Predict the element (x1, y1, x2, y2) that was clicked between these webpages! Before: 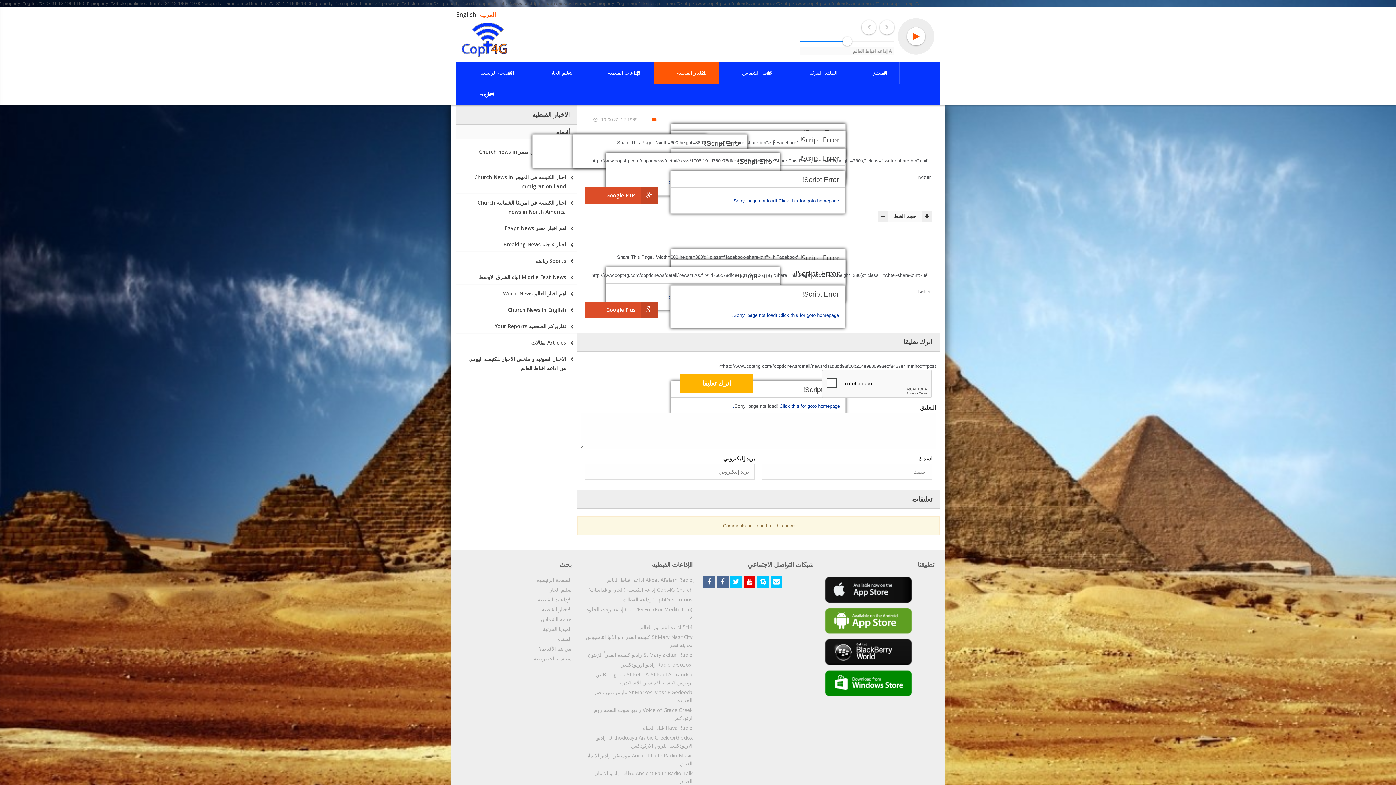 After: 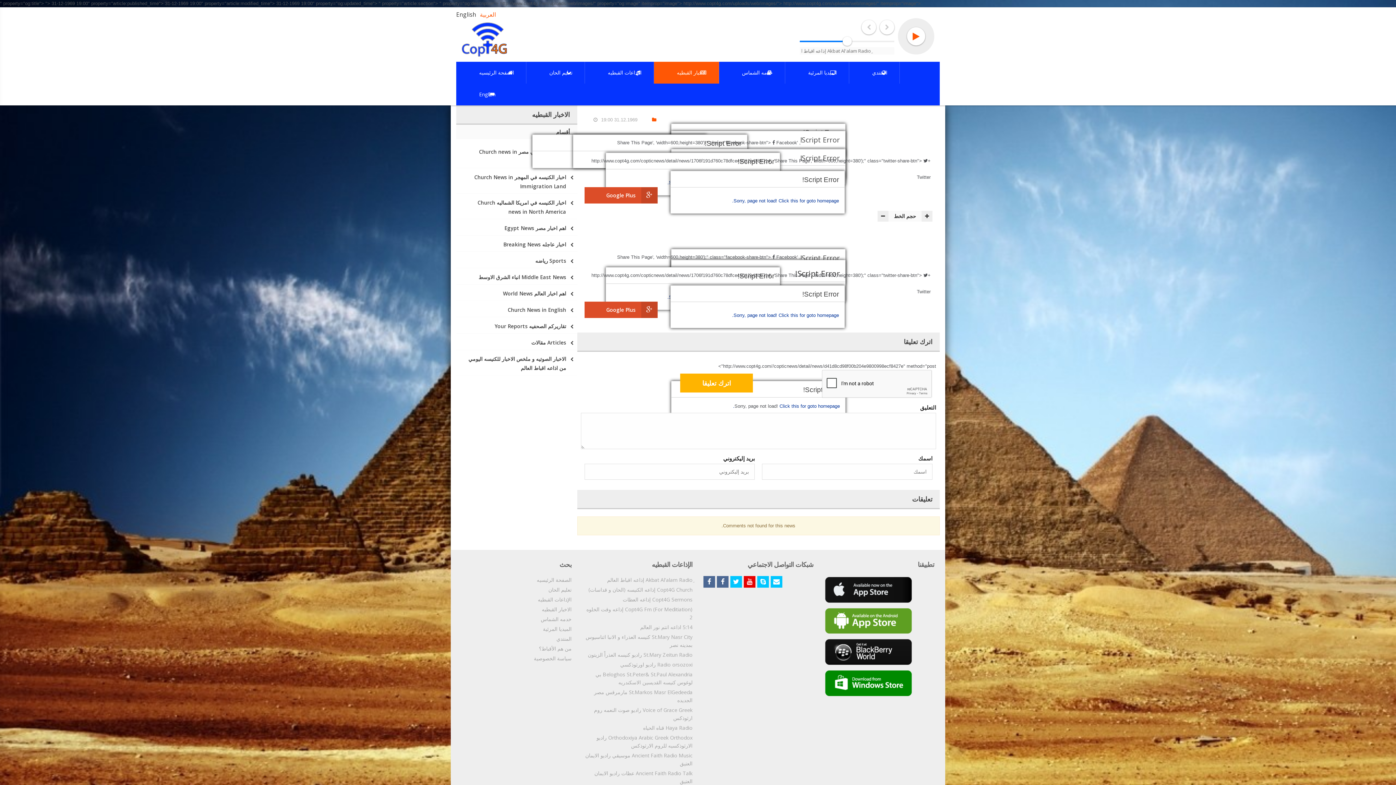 Action: bbox: (824, 669, 912, 697)